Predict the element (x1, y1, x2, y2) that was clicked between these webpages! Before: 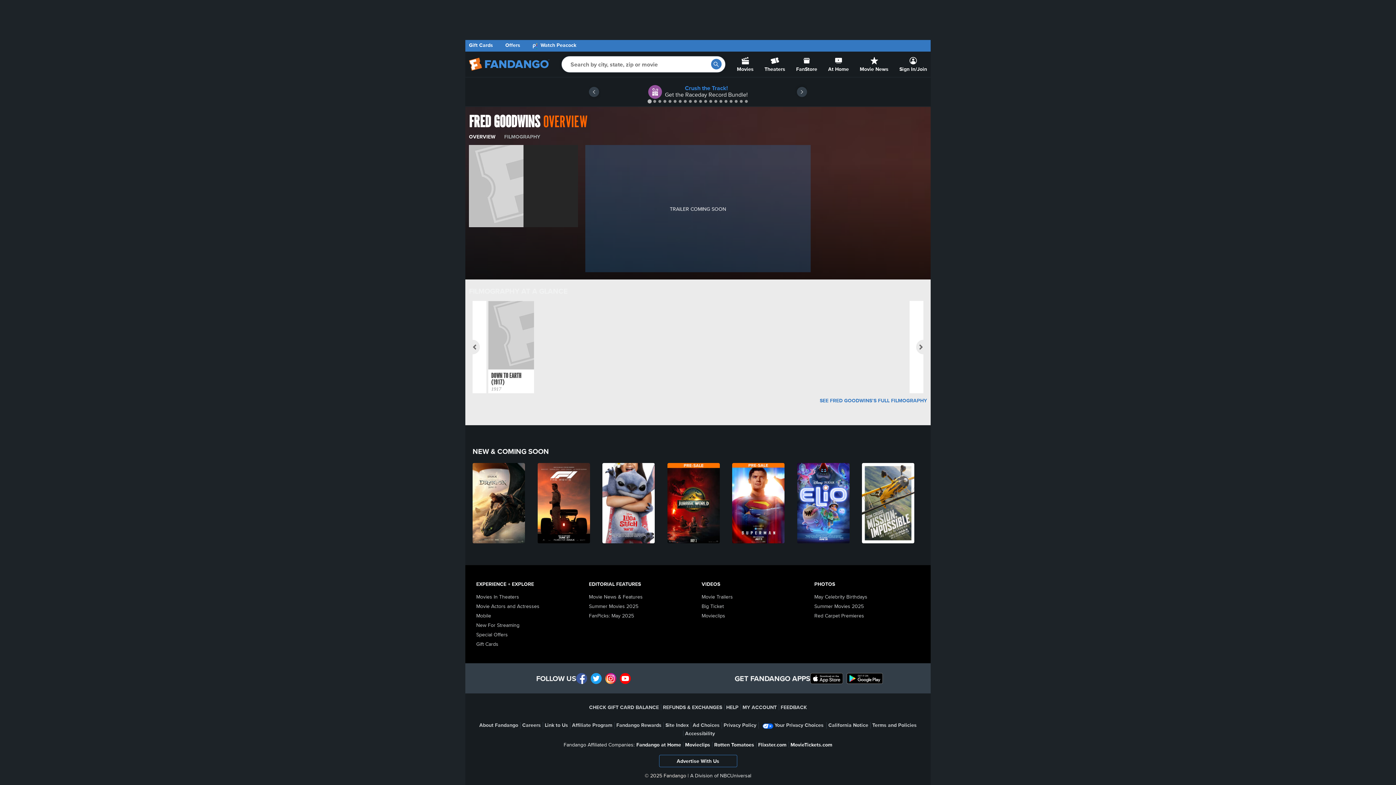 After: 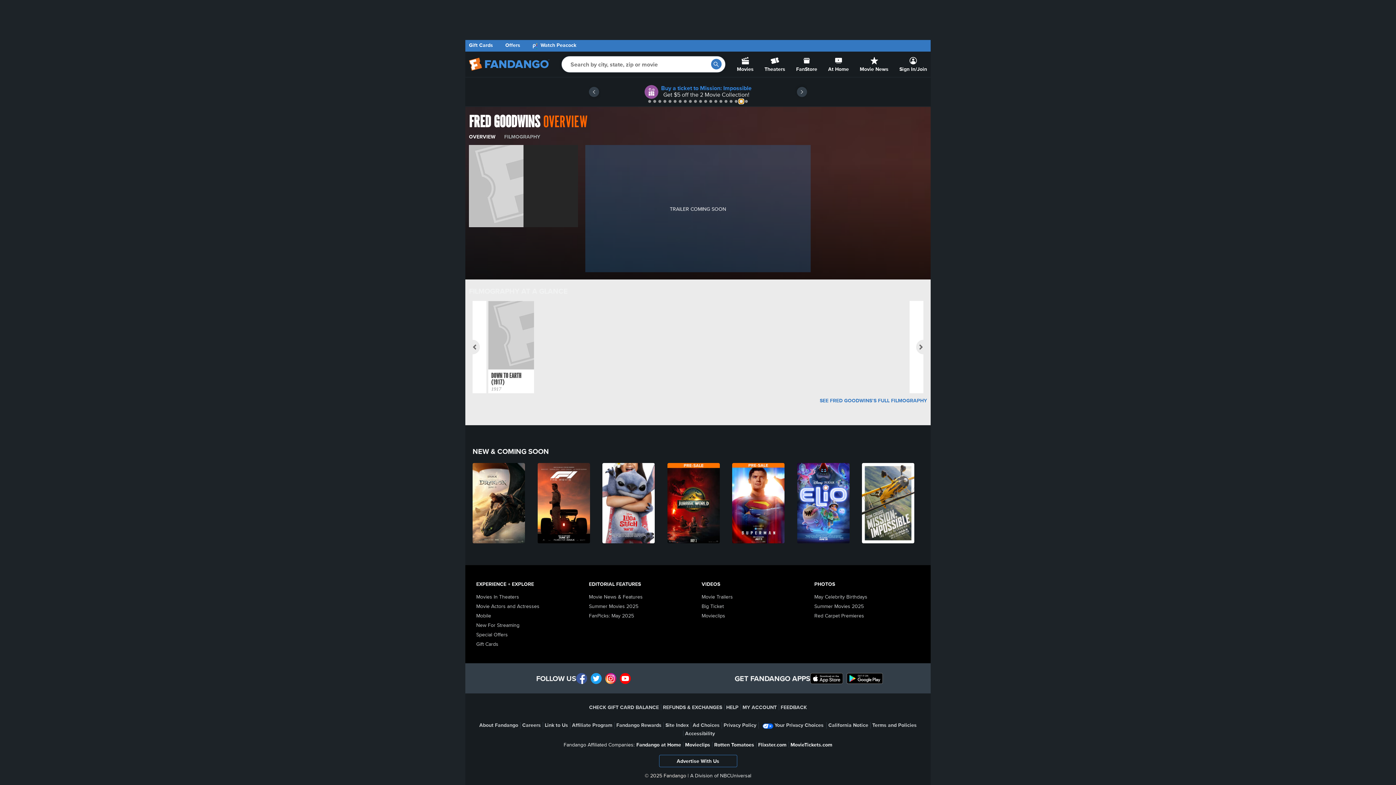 Action: label: Go to slide 19 bbox: (740, 100, 742, 102)